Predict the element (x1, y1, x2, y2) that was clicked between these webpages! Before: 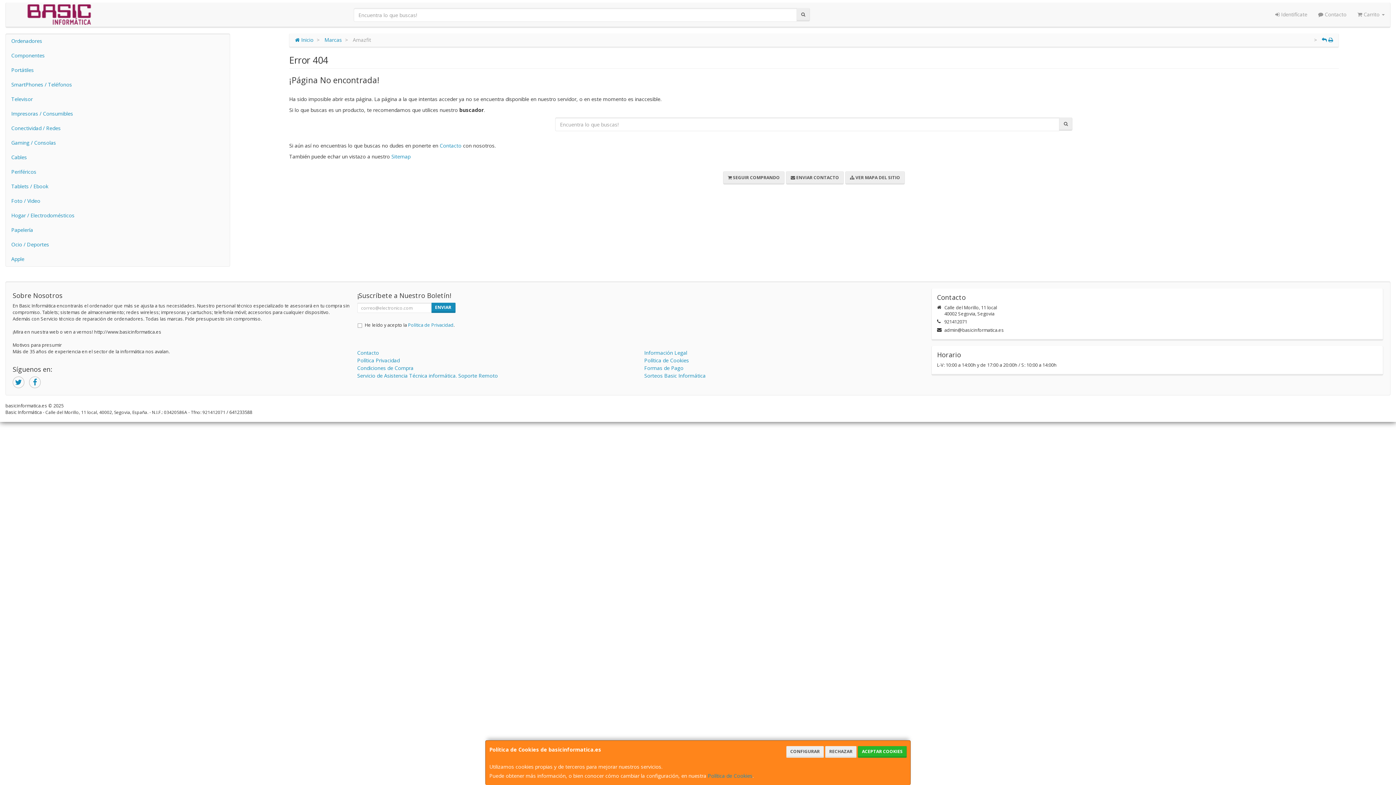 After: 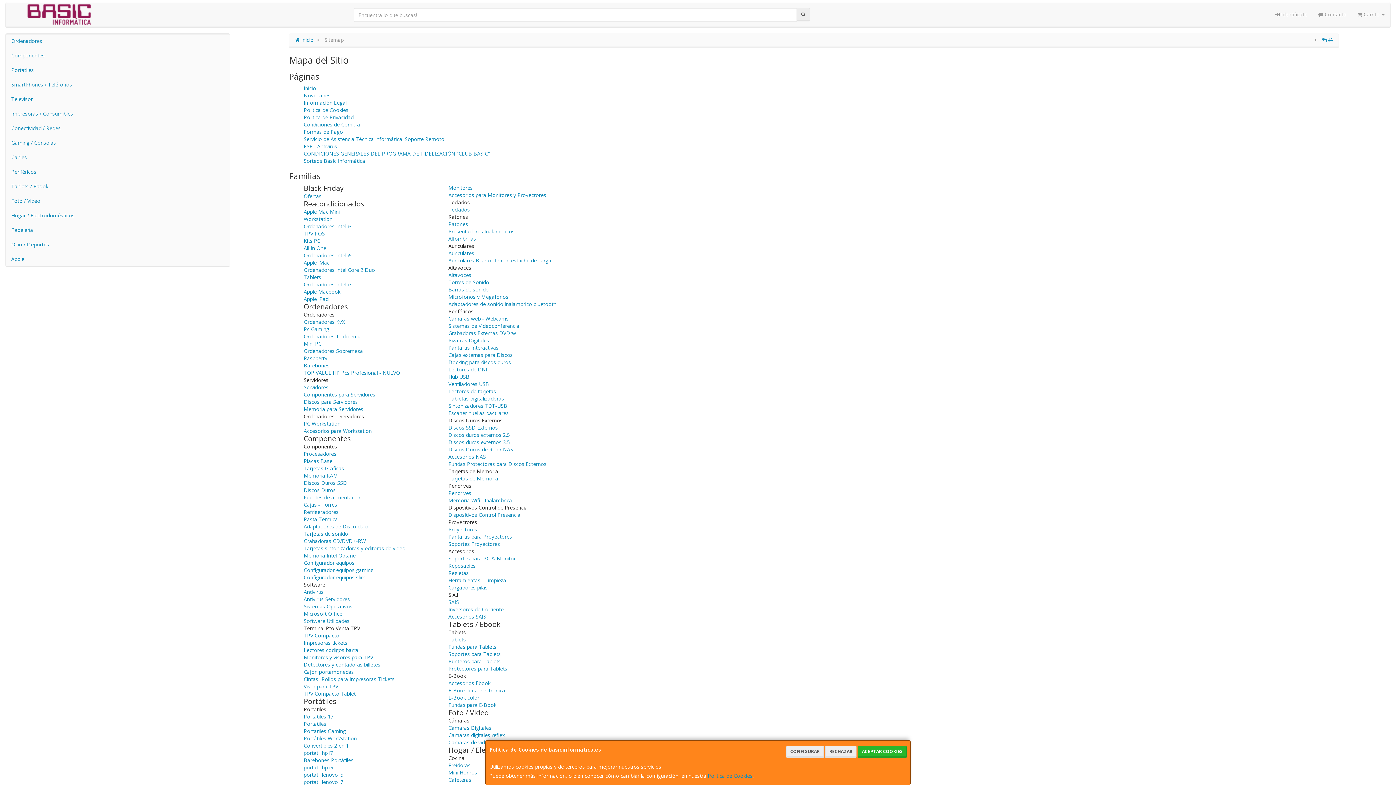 Action: bbox: (845, 171, 905, 184) label:  VER MAPA DEL SITIO